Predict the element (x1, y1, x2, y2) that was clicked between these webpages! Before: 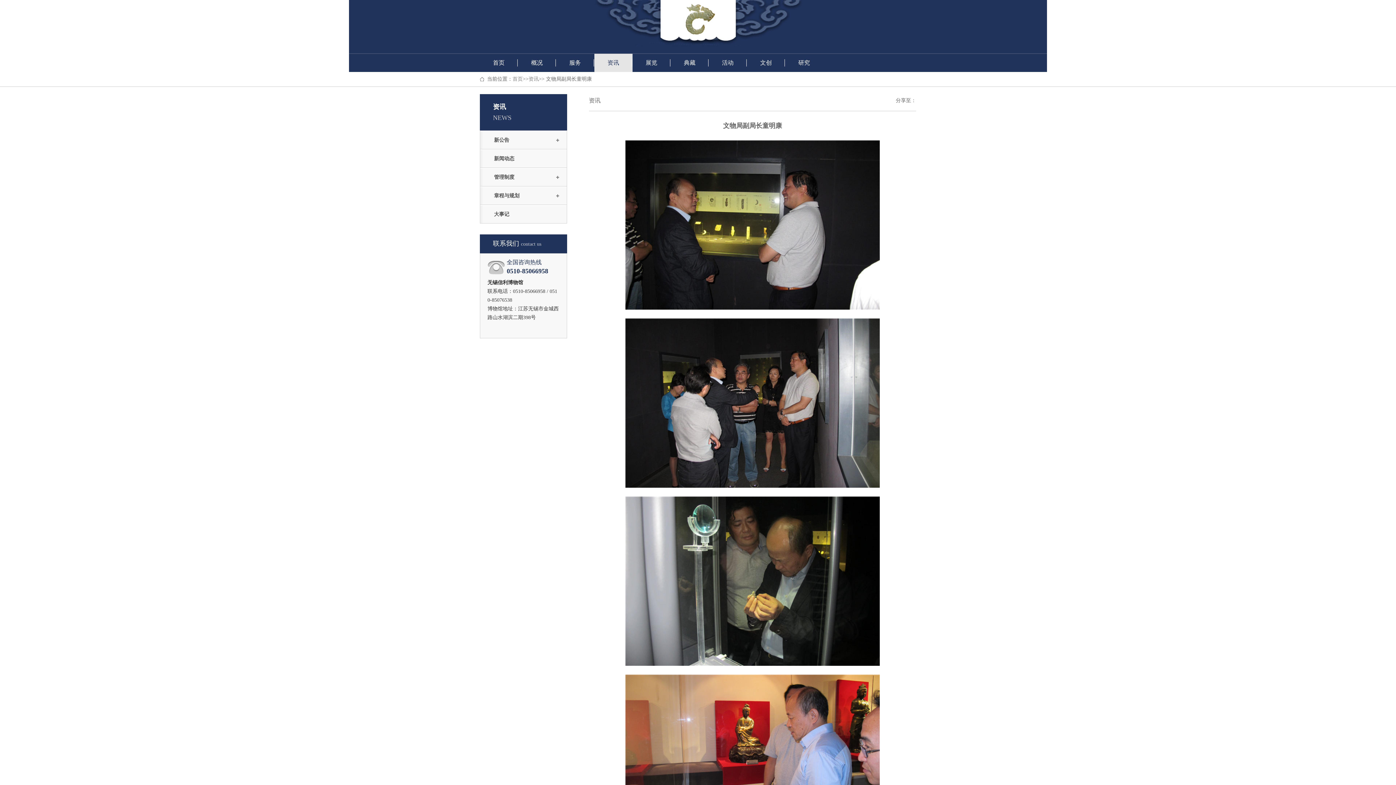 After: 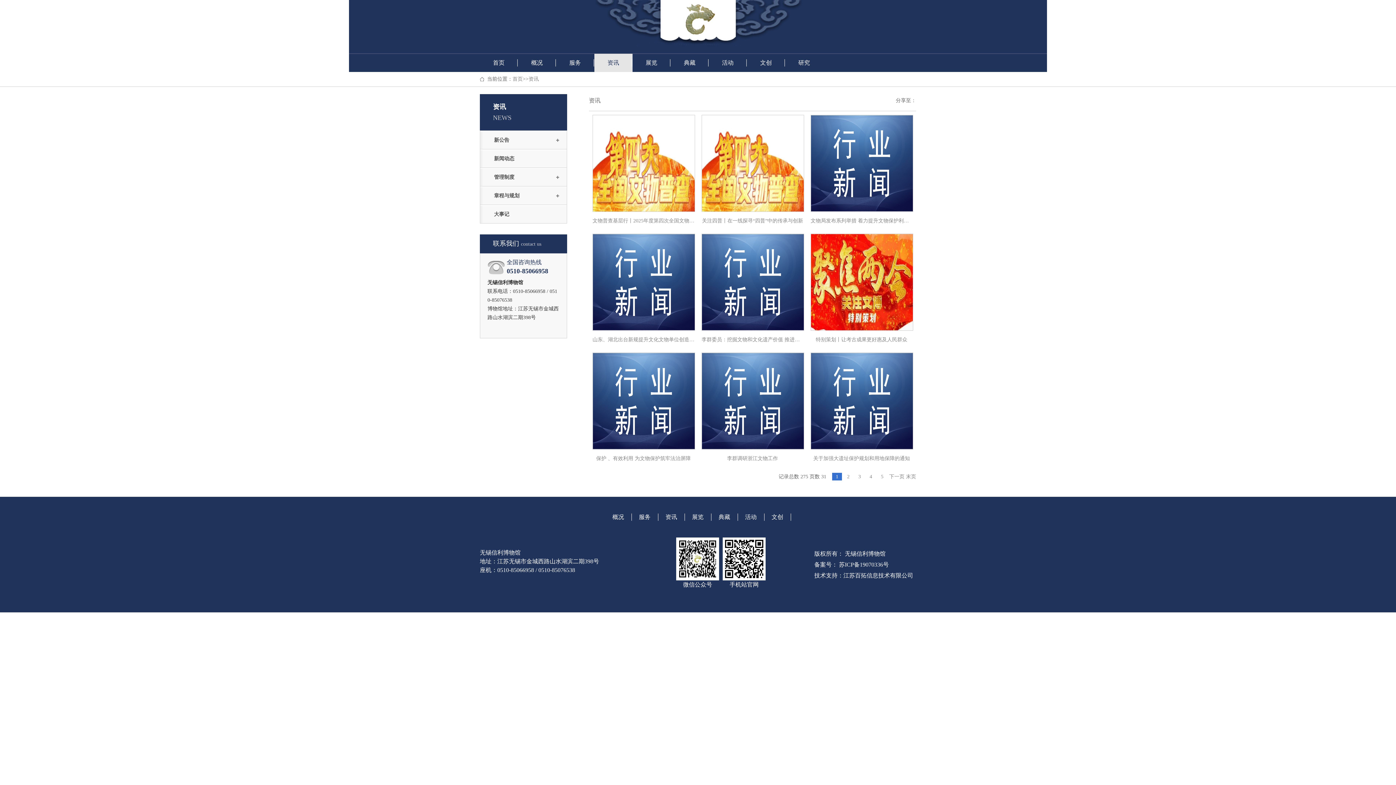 Action: label: 资讯 bbox: (528, 76, 538, 81)